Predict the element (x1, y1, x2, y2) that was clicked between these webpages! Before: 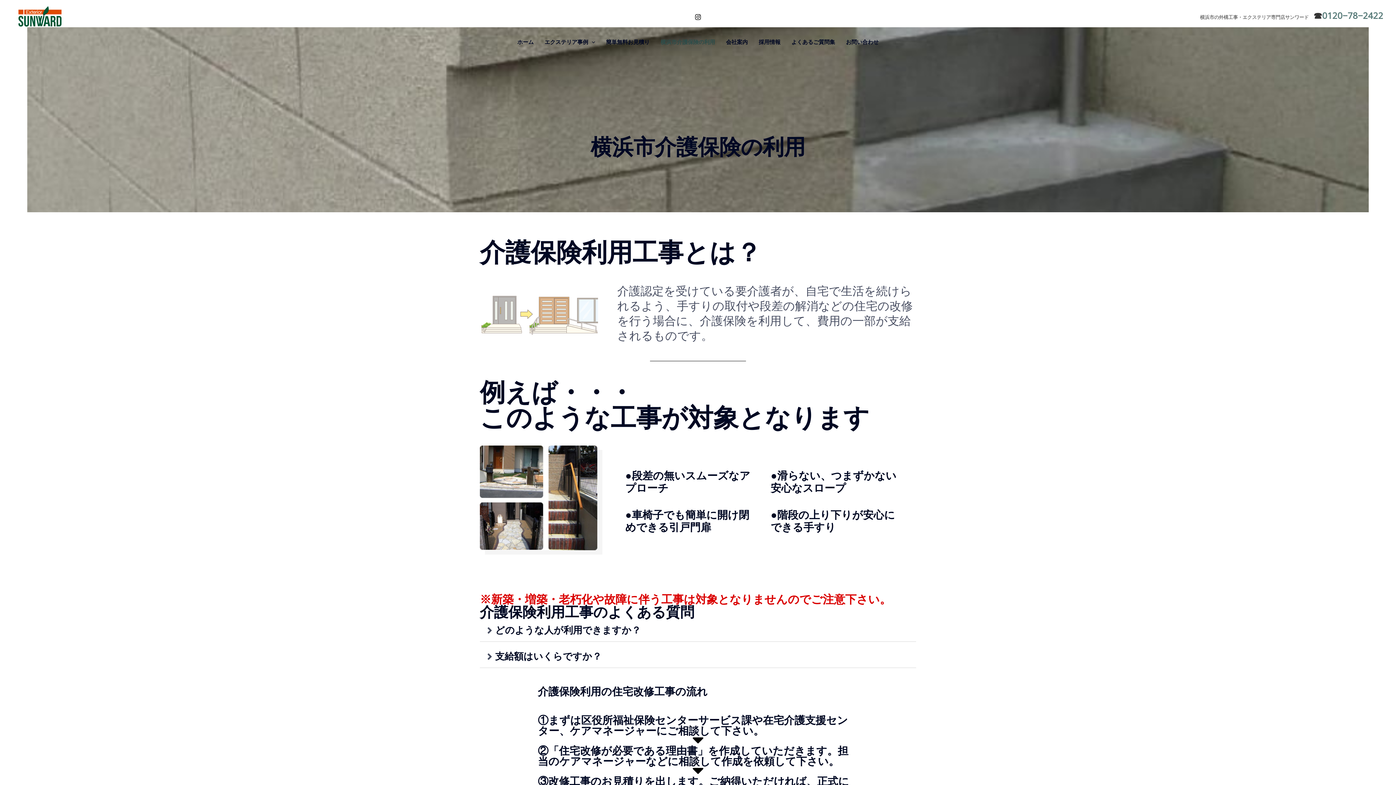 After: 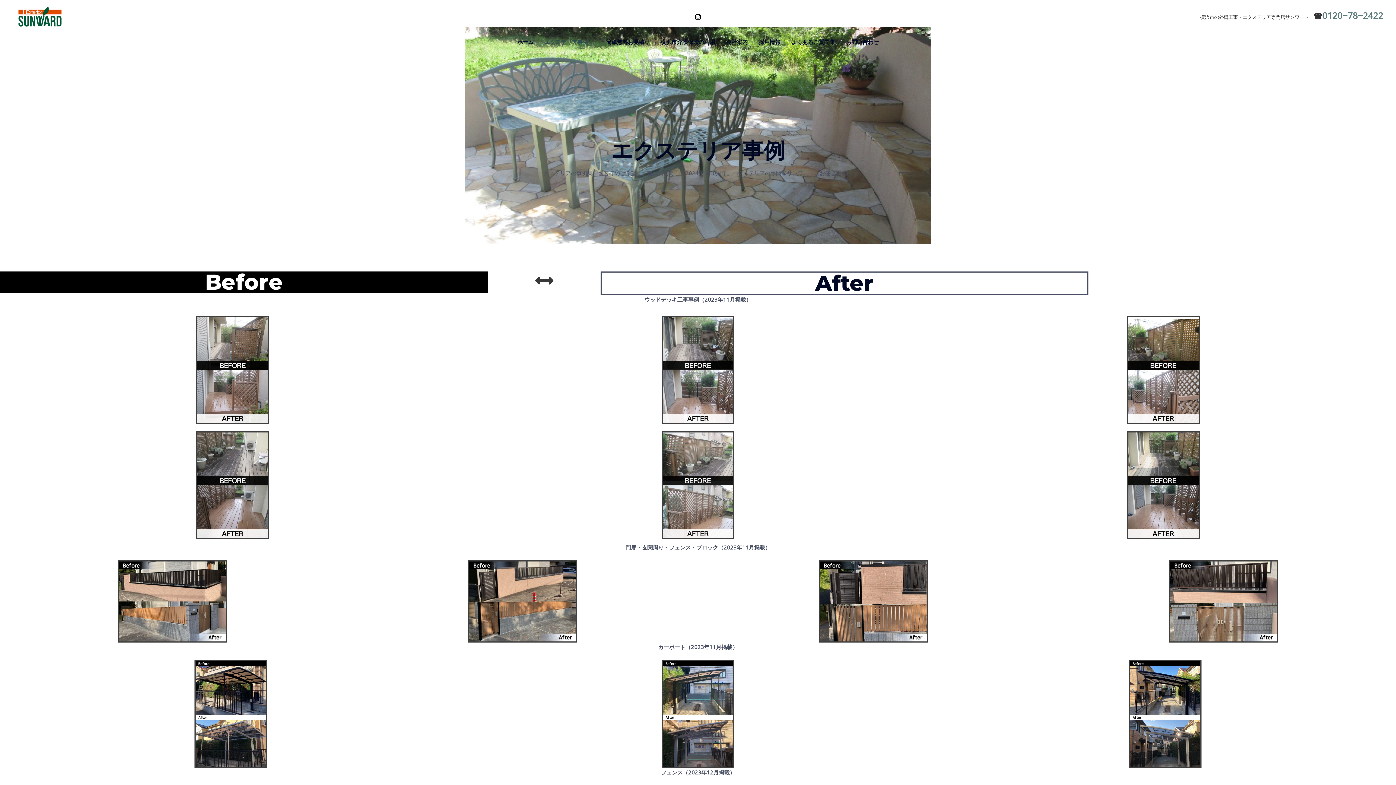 Action: bbox: (539, 32, 600, 50) label: エクステリア事例